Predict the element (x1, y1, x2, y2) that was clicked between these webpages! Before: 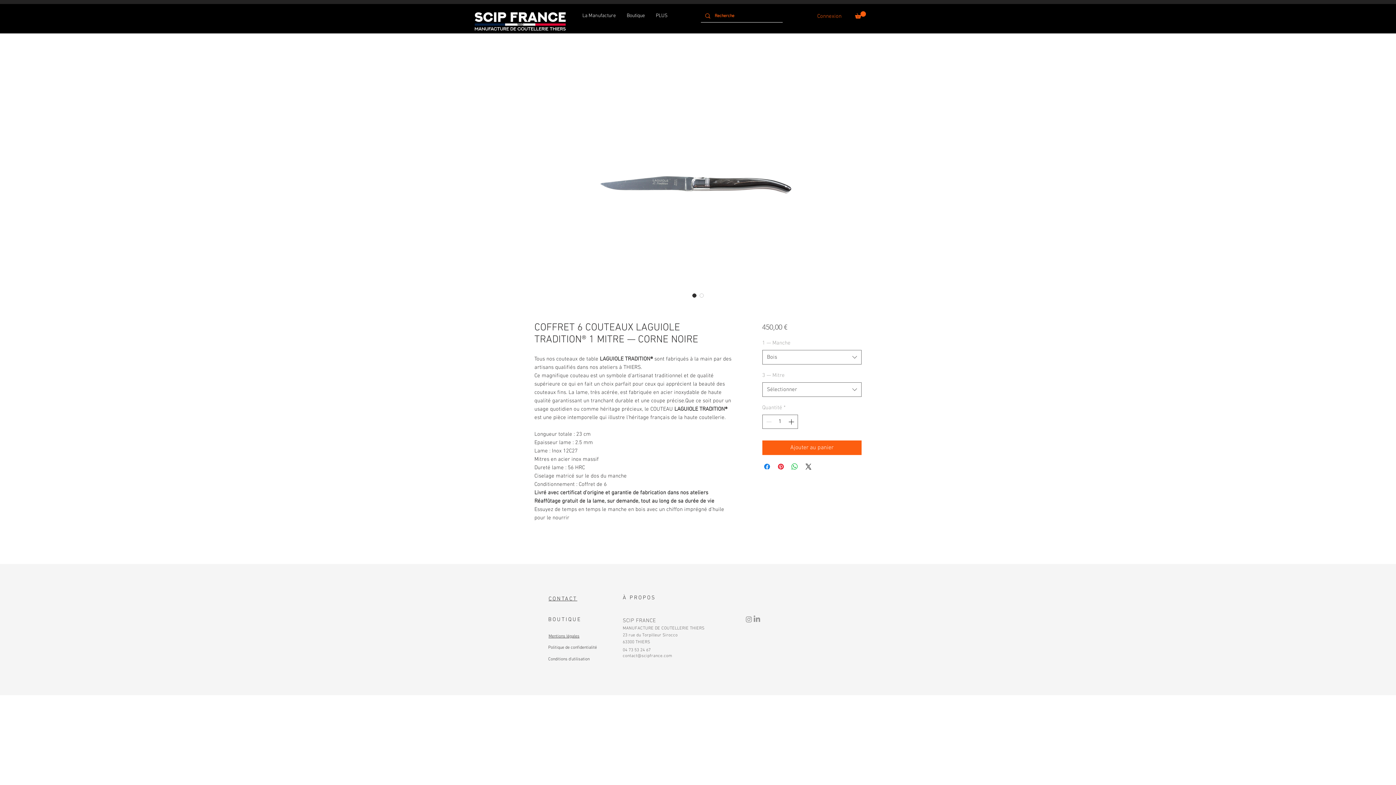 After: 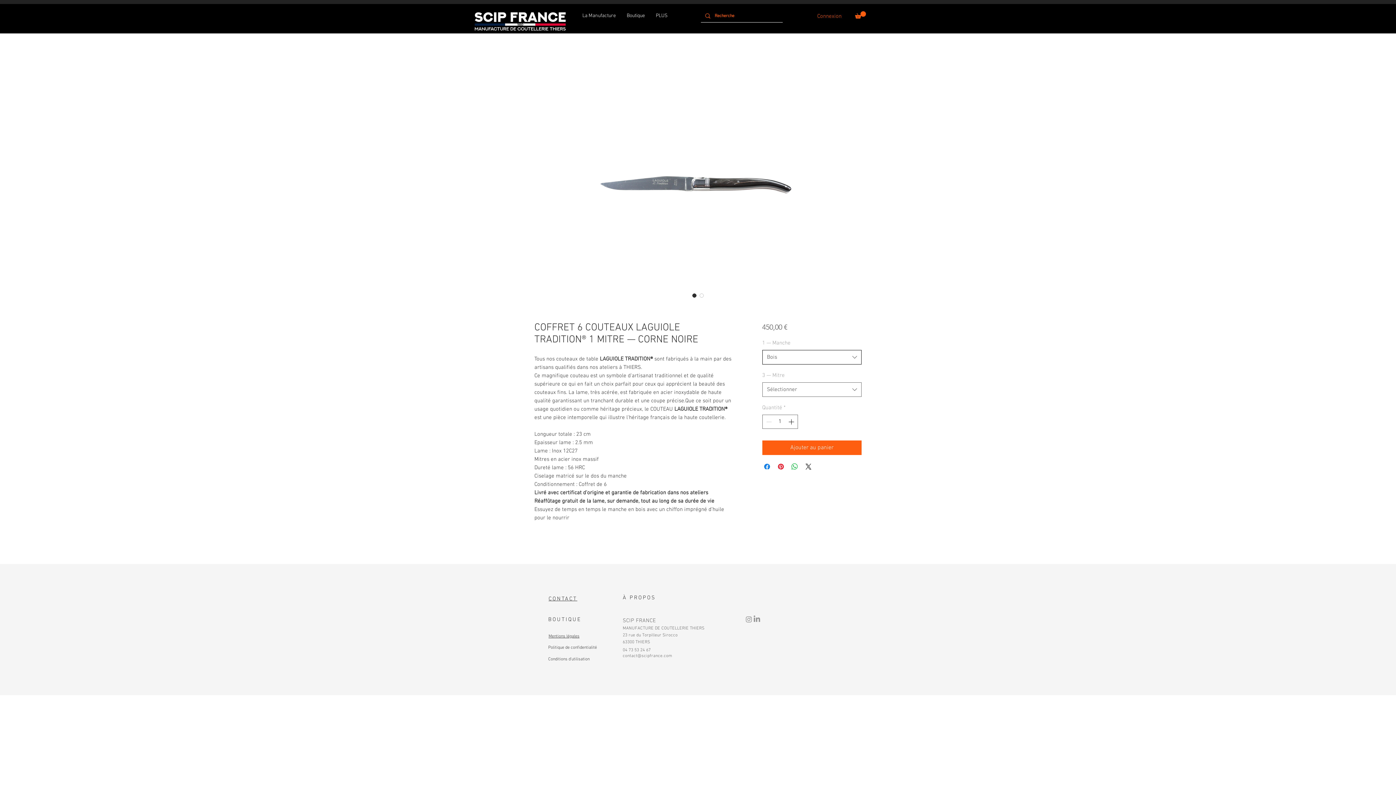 Action: bbox: (762, 350, 861, 364) label: Bois